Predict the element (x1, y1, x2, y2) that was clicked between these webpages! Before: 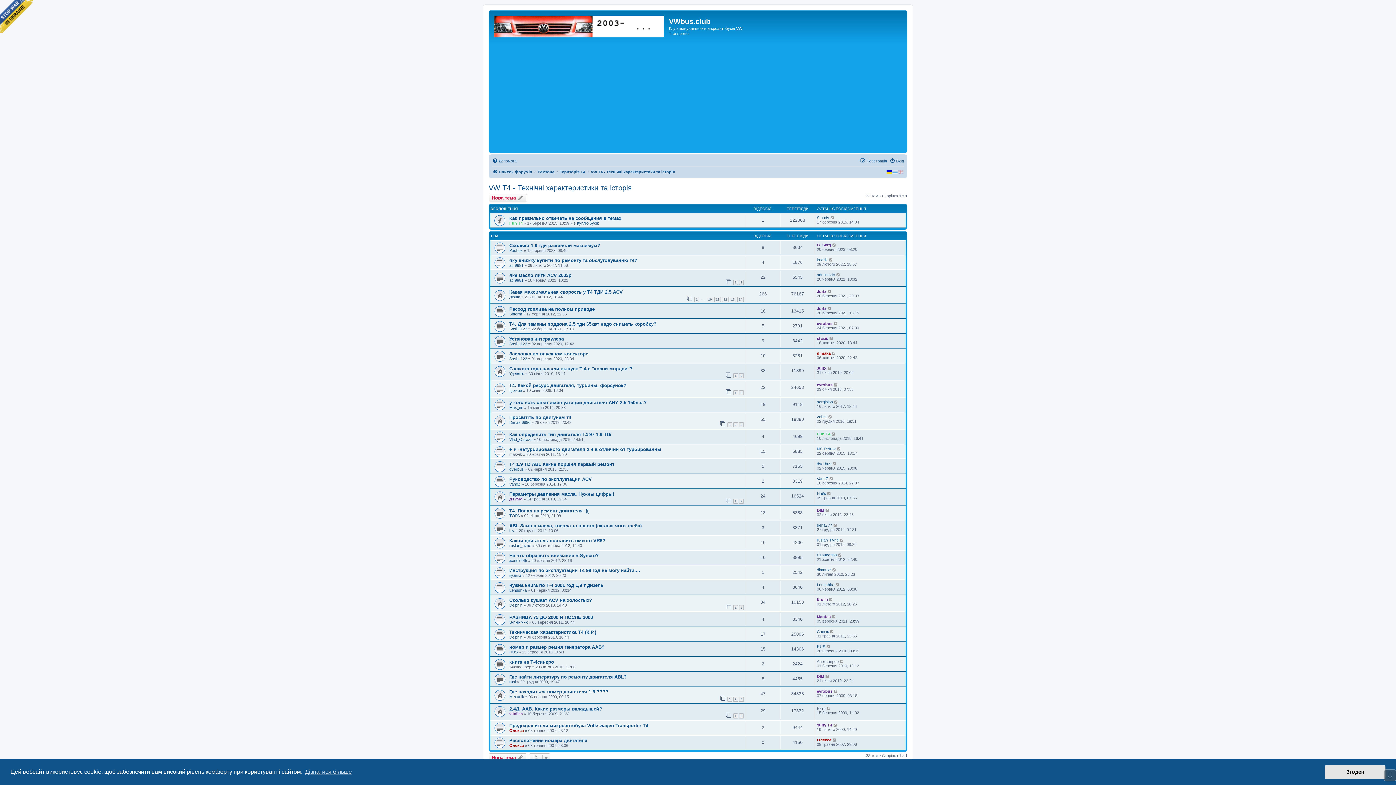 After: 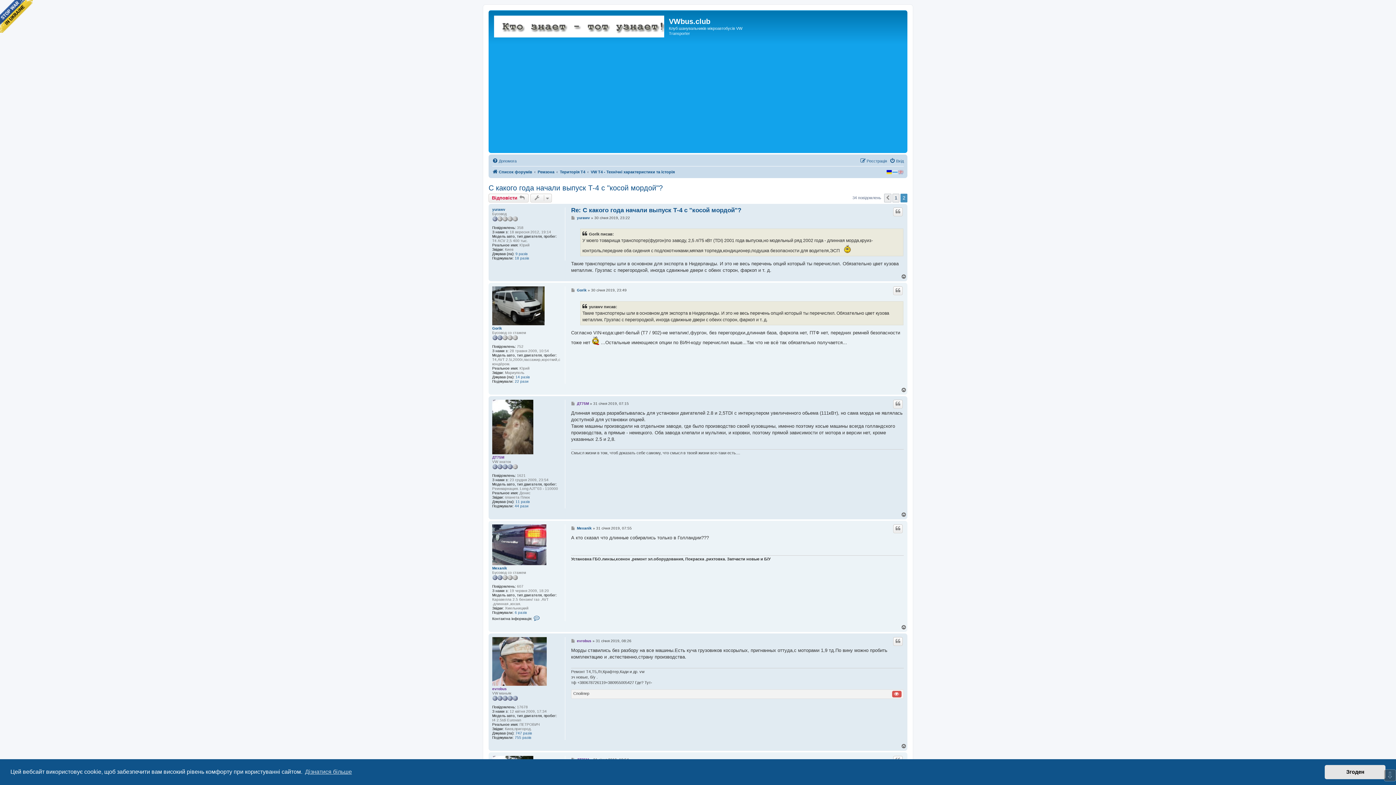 Action: bbox: (739, 373, 744, 378) label: 2